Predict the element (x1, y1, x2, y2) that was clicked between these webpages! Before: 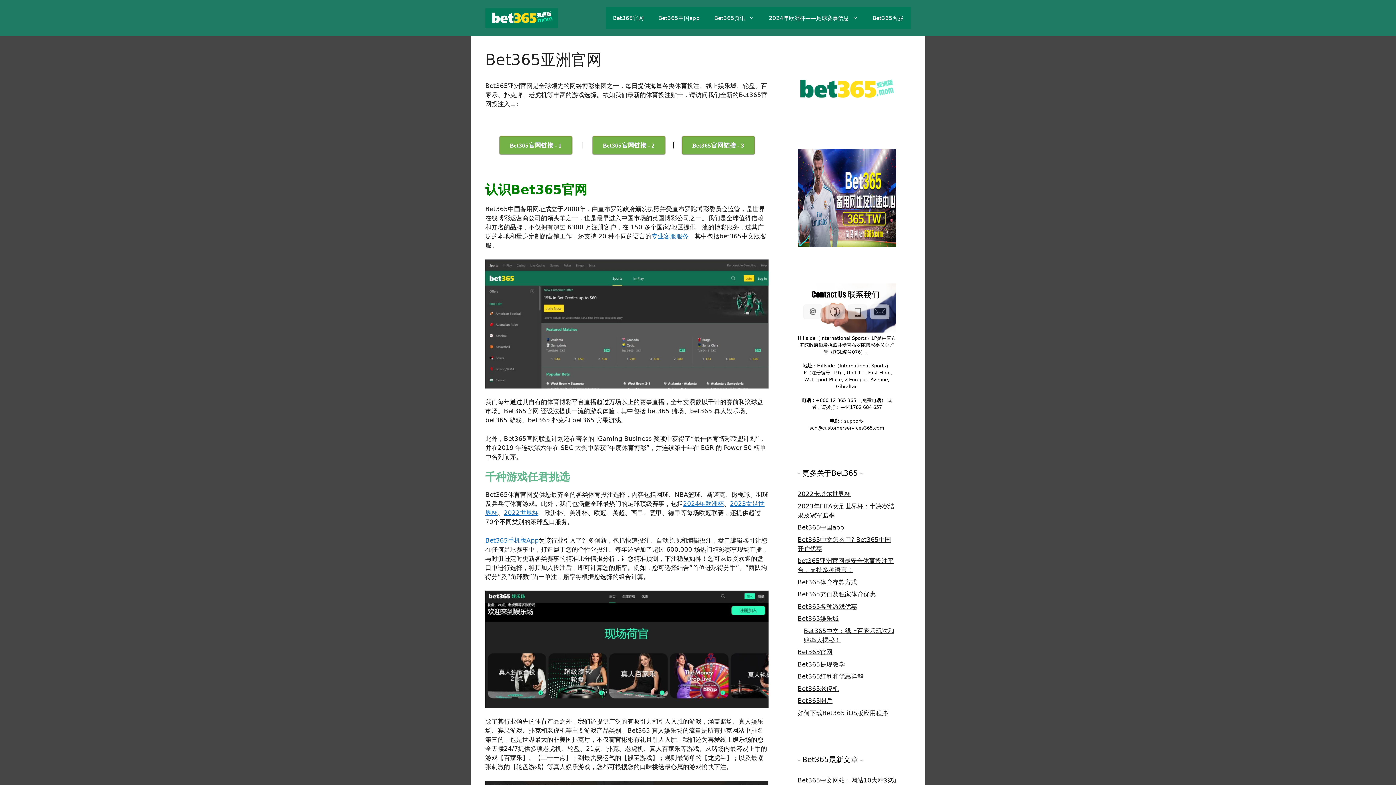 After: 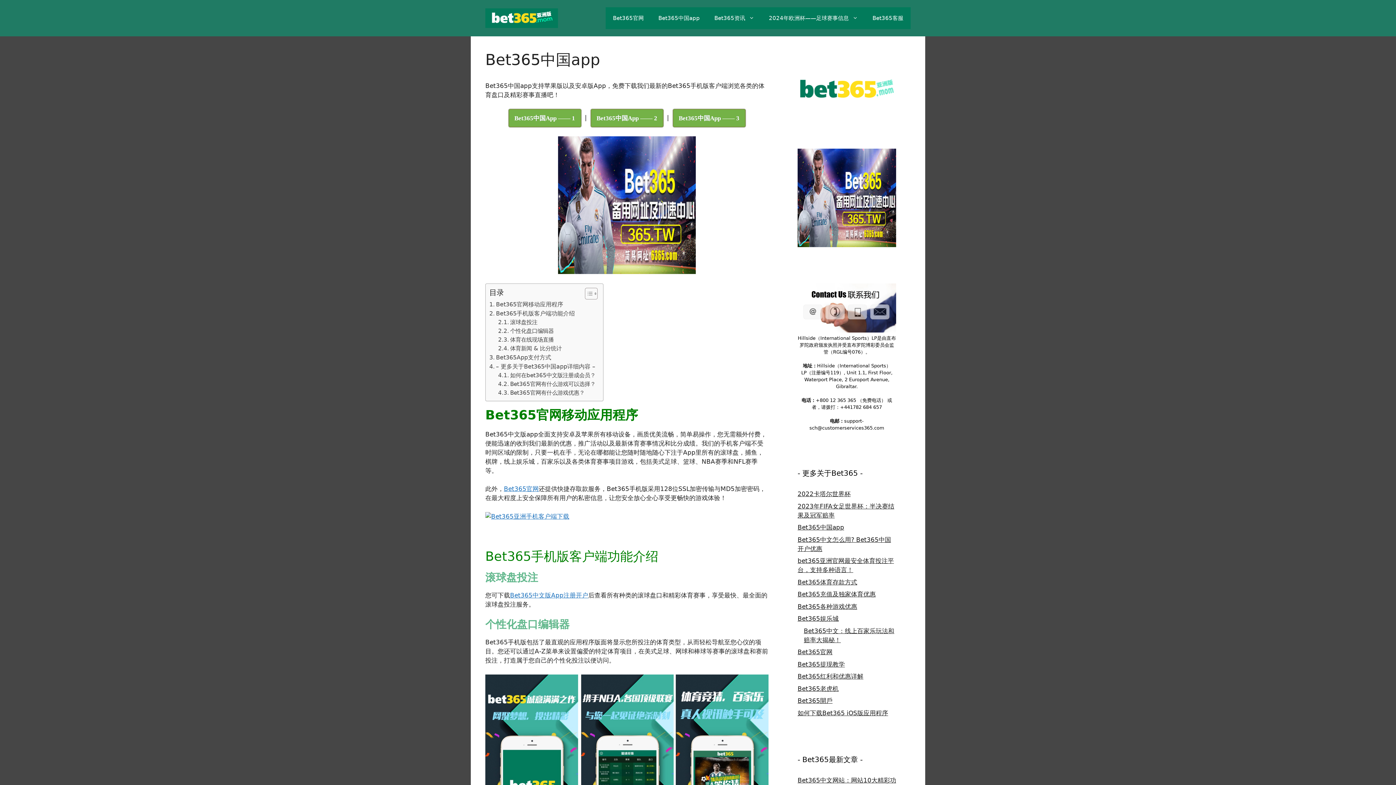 Action: label: Bet365手机版App bbox: (485, 537, 538, 544)